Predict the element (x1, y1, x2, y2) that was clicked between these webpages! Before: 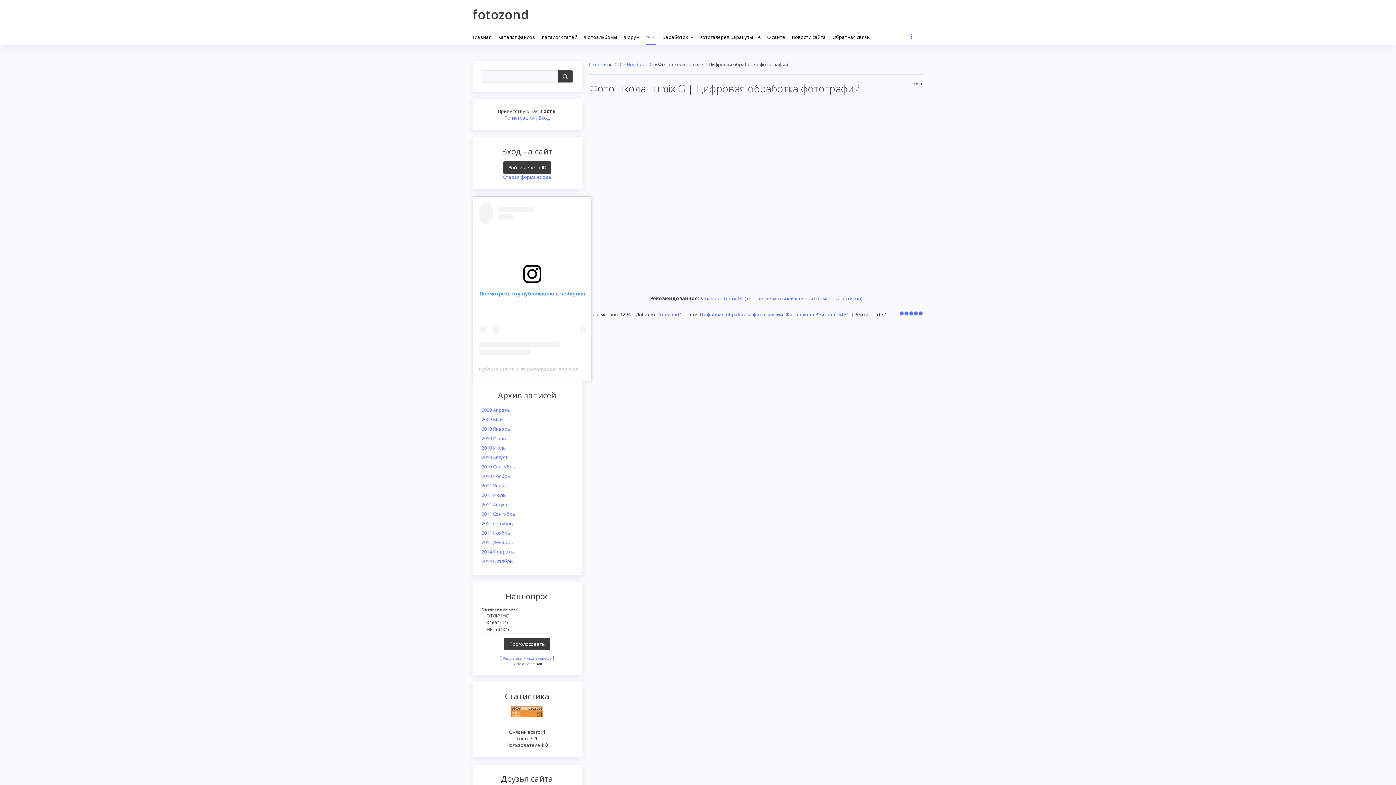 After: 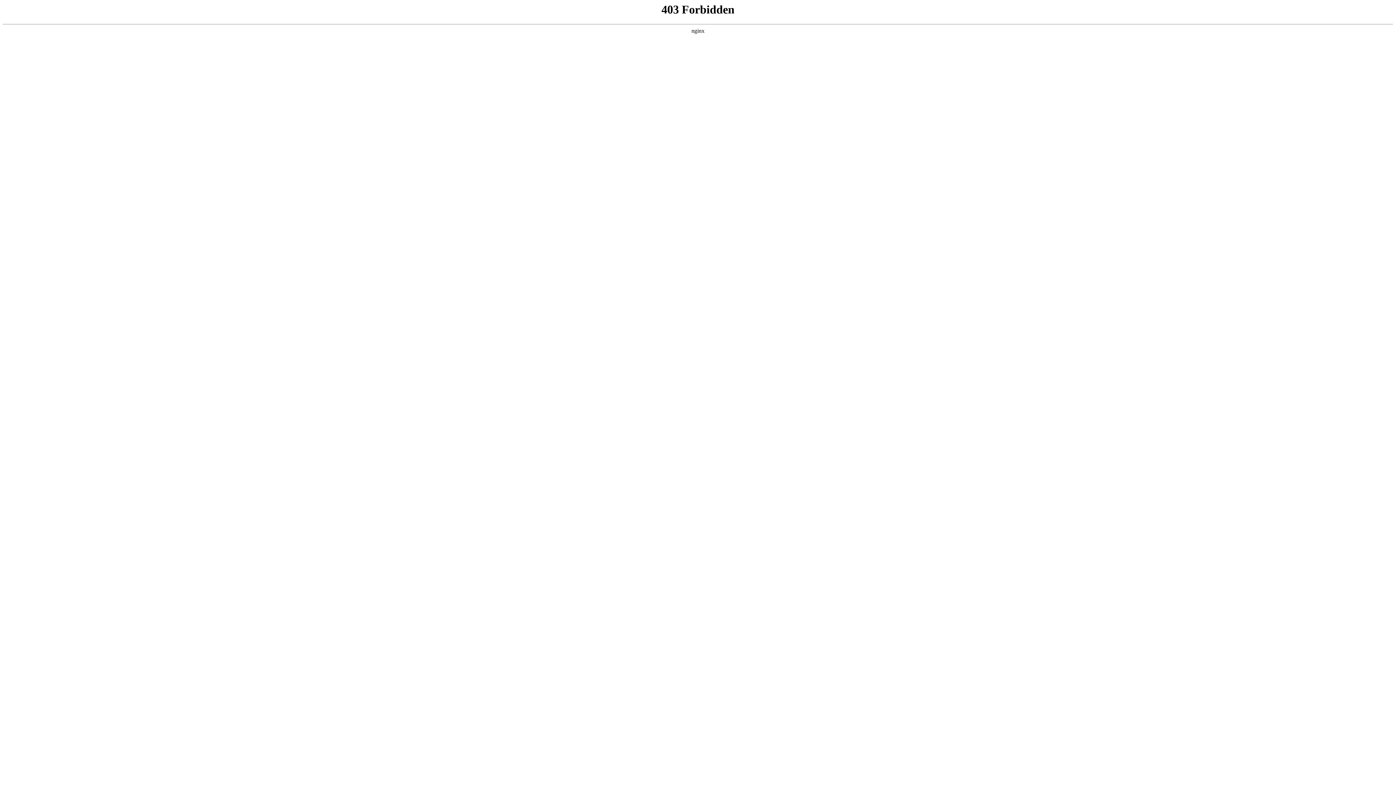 Action: label: Фотошкола Рейтинг: 5.0/1 bbox: (785, 311, 849, 317)